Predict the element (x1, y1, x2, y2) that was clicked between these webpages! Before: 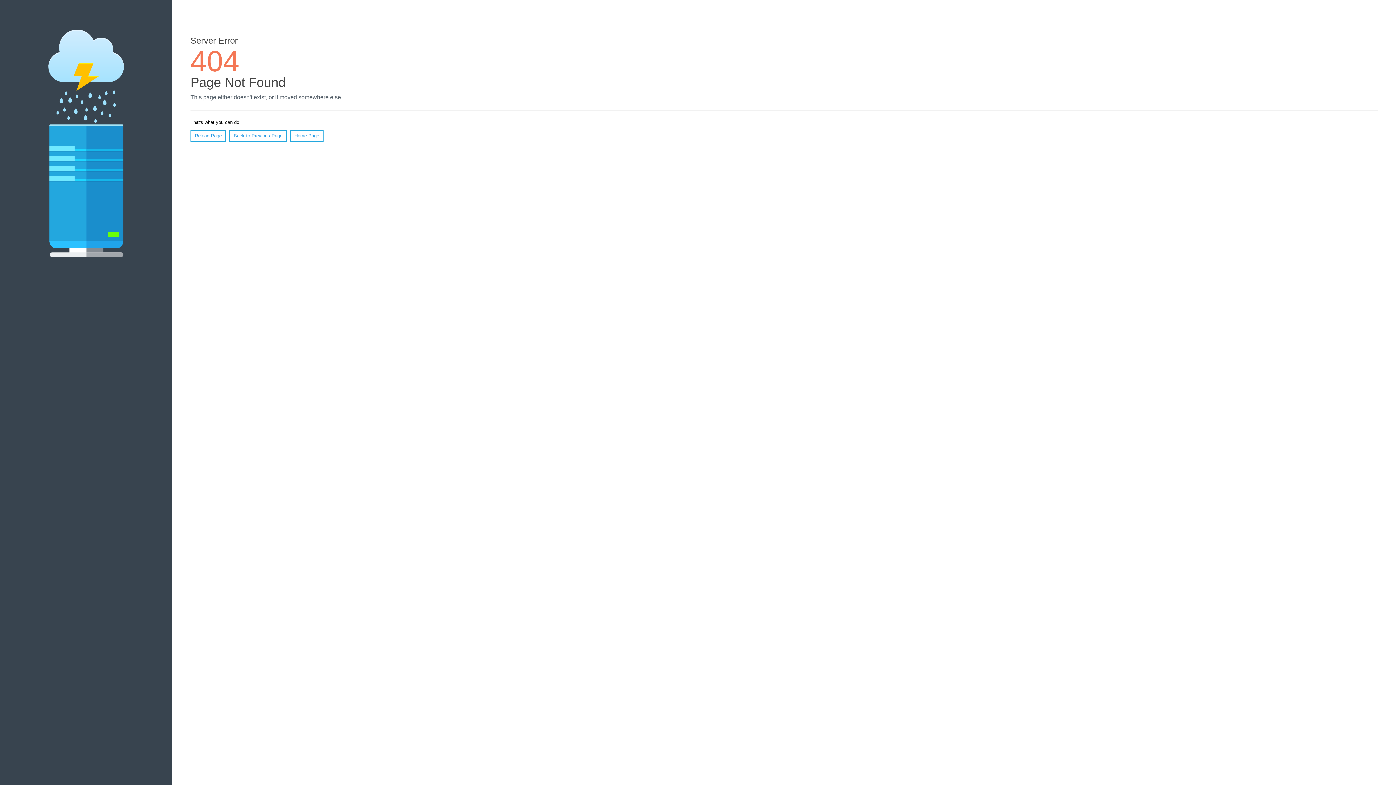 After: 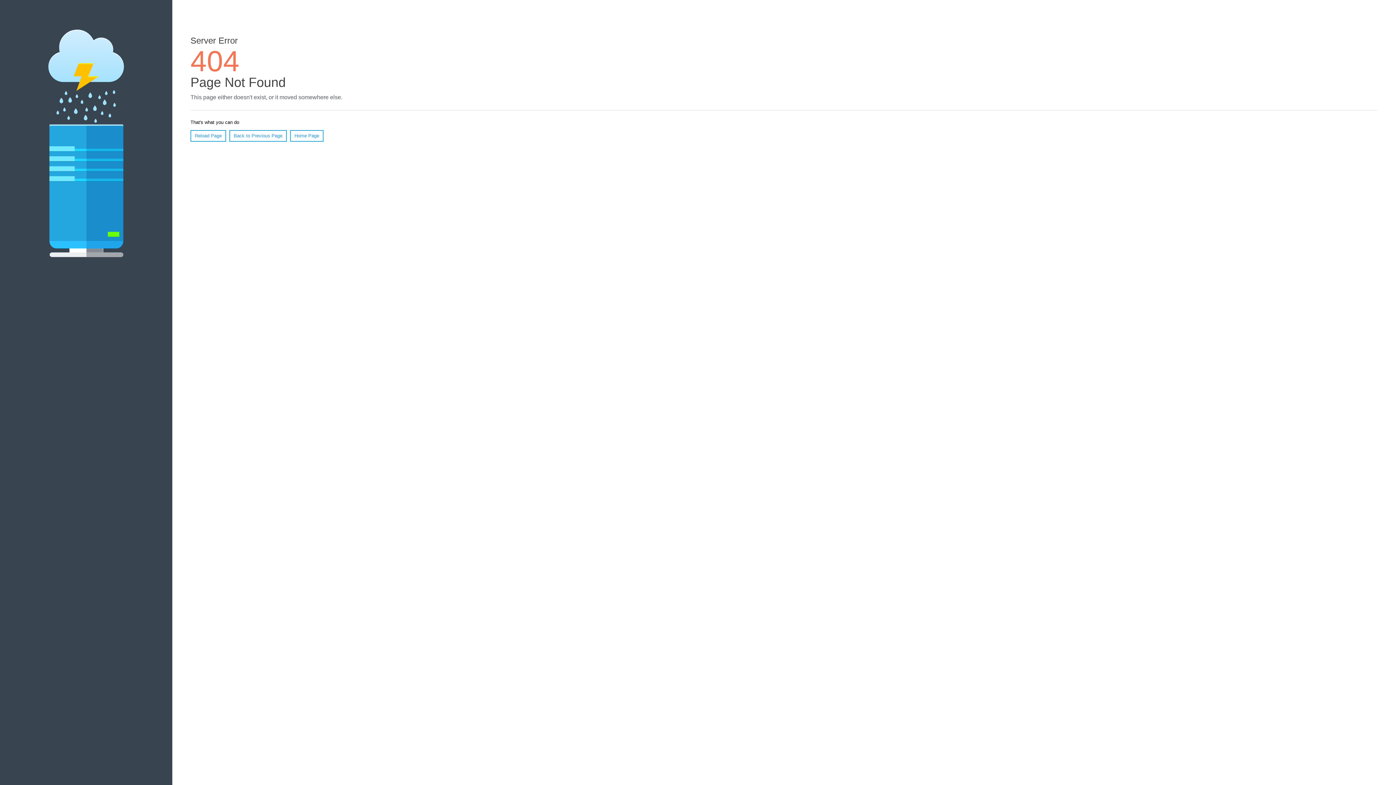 Action: label: Reload Page bbox: (190, 130, 226, 141)